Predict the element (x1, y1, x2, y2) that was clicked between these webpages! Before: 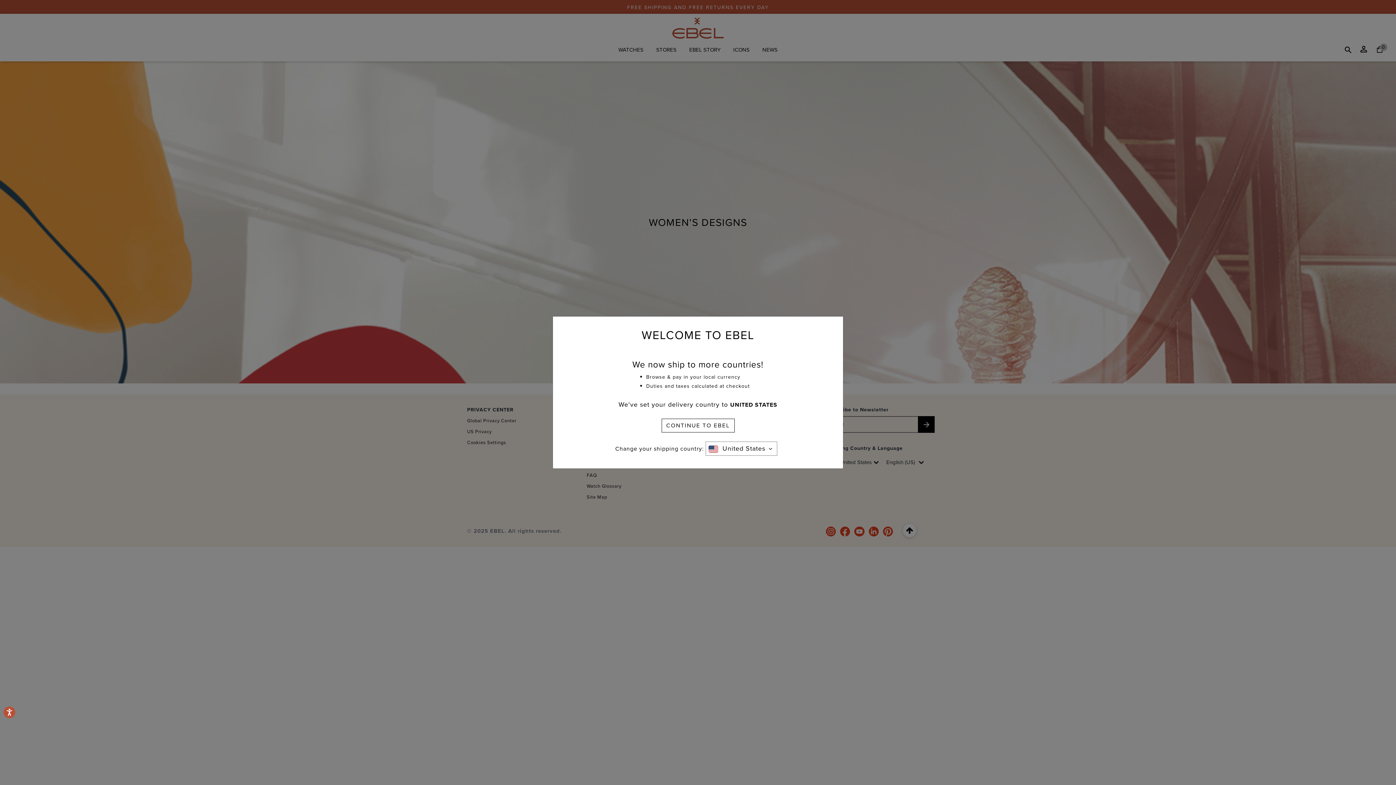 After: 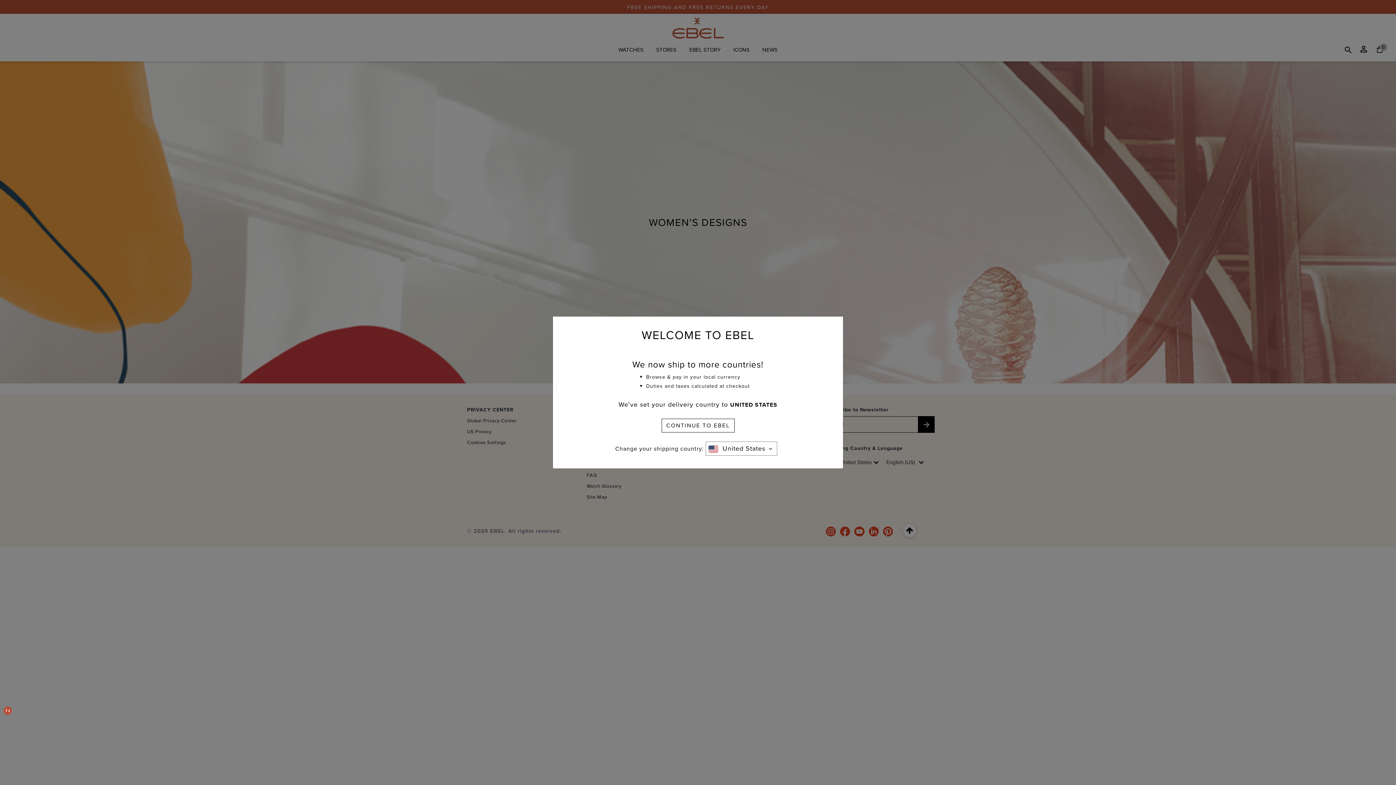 Action: bbox: (3, 706, 15, 718) label: Accessibility